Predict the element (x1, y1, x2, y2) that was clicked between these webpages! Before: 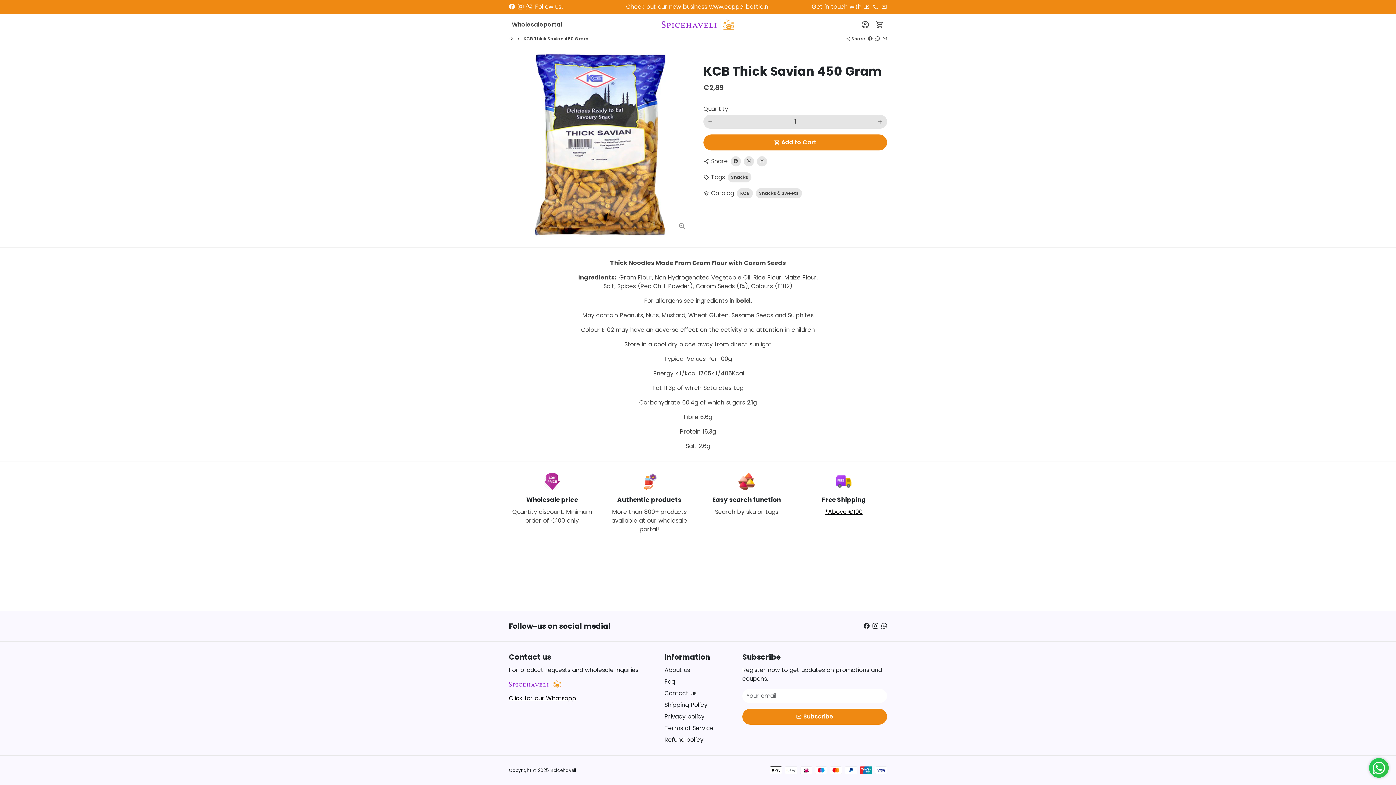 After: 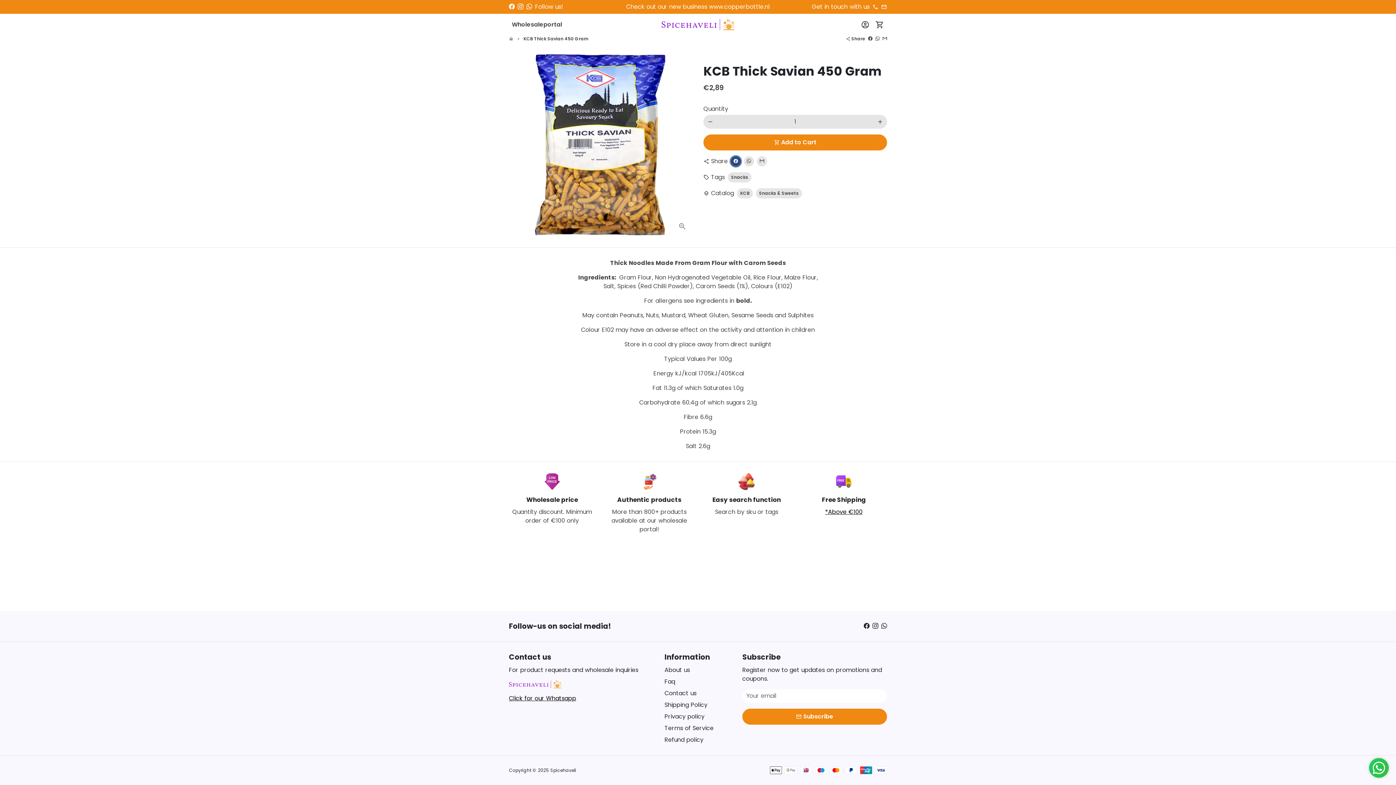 Action: bbox: (730, 156, 741, 166) label: Share on Facebook